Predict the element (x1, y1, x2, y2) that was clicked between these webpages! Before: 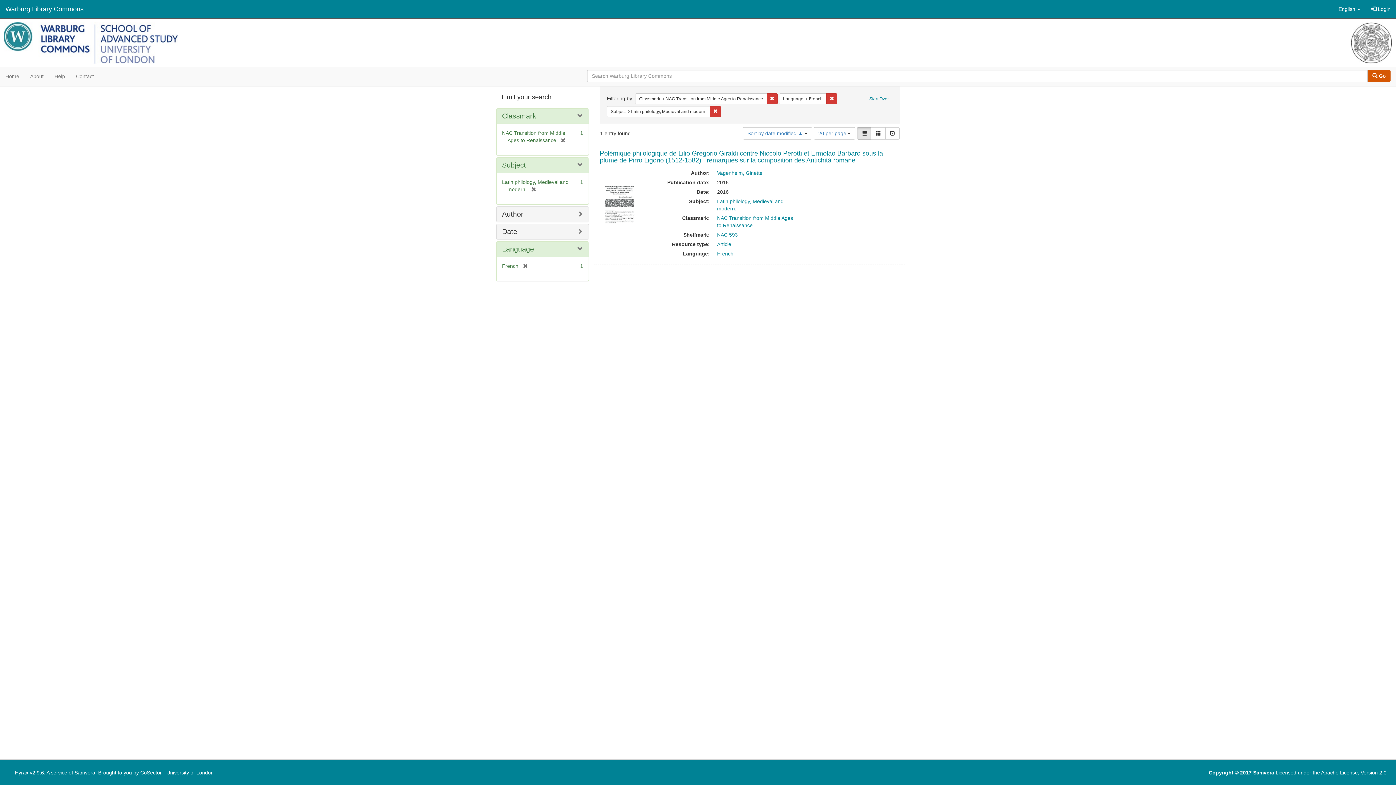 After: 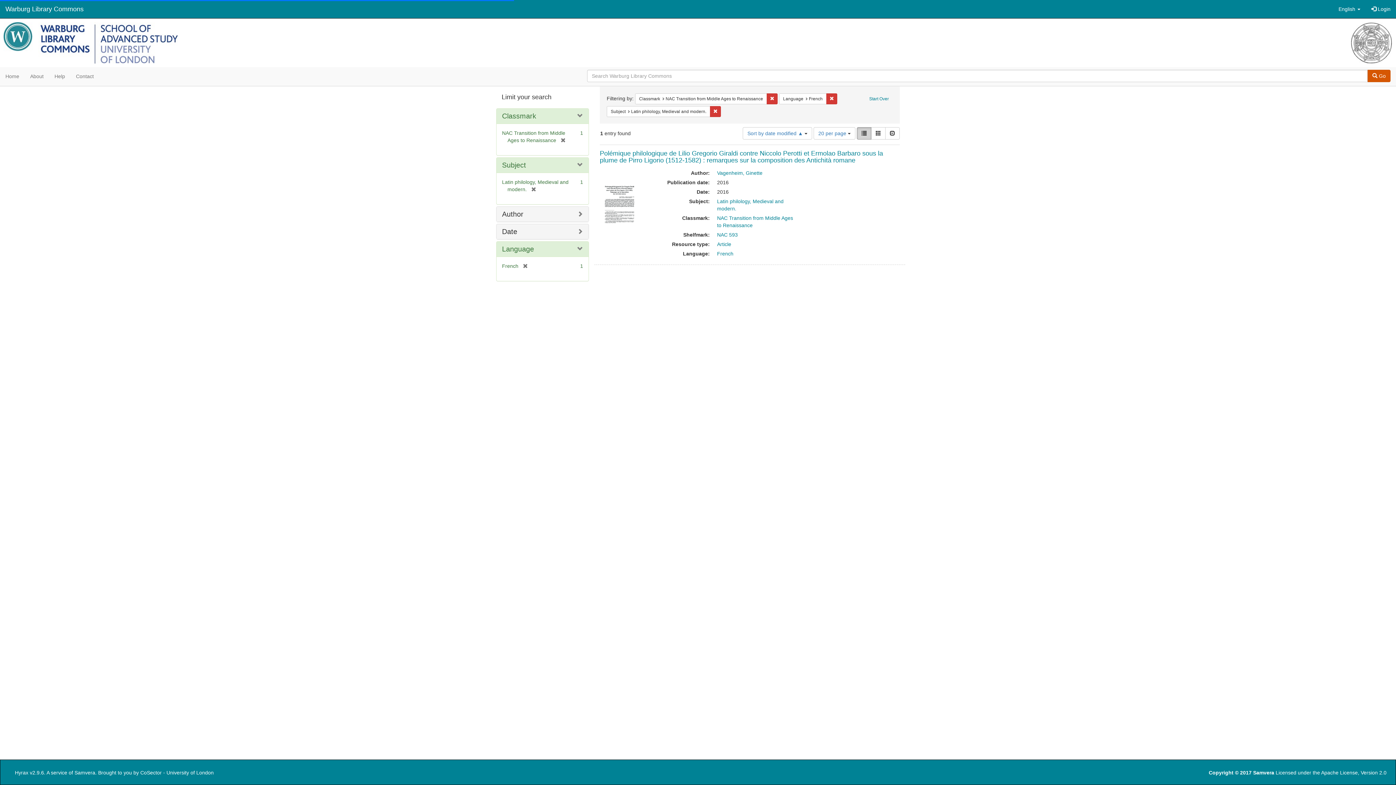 Action: bbox: (857, 127, 871, 139) label: List